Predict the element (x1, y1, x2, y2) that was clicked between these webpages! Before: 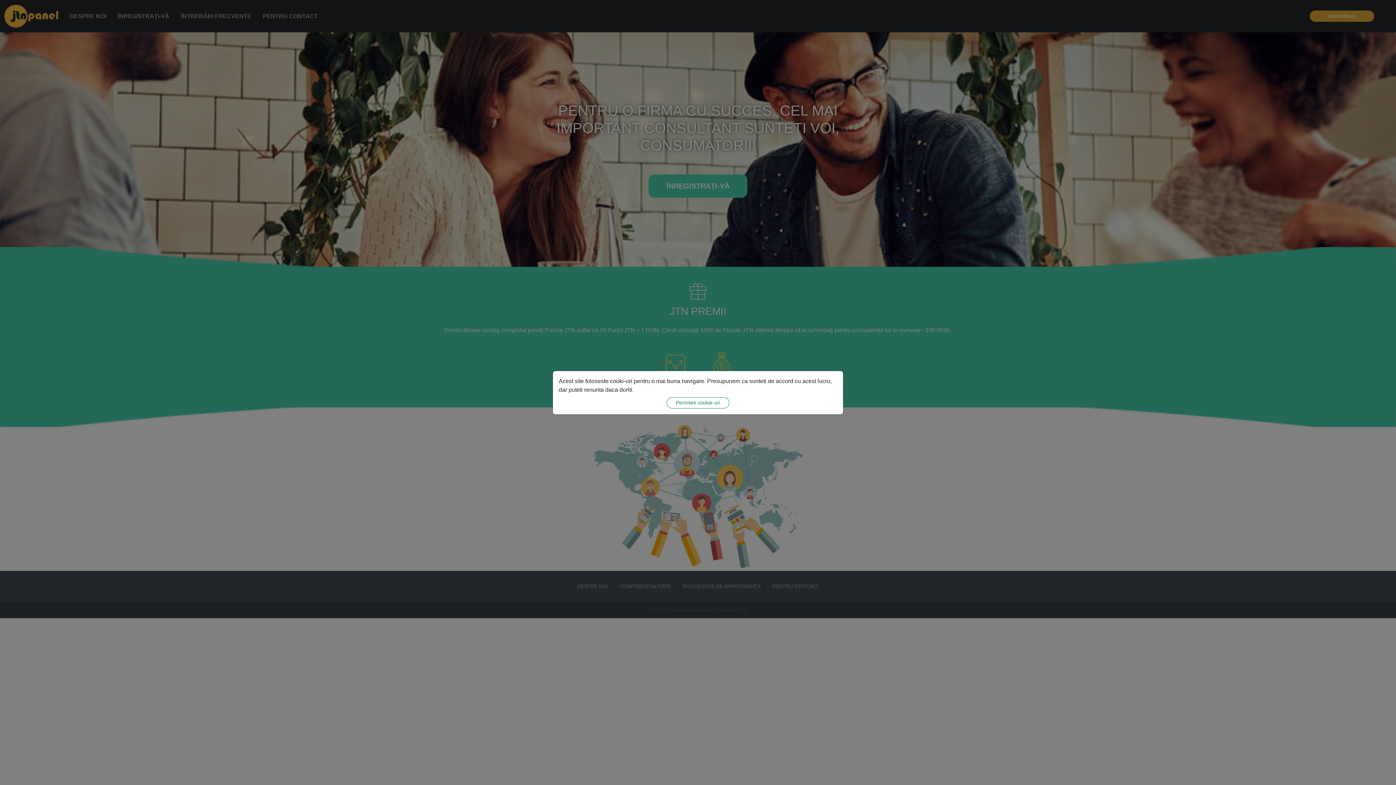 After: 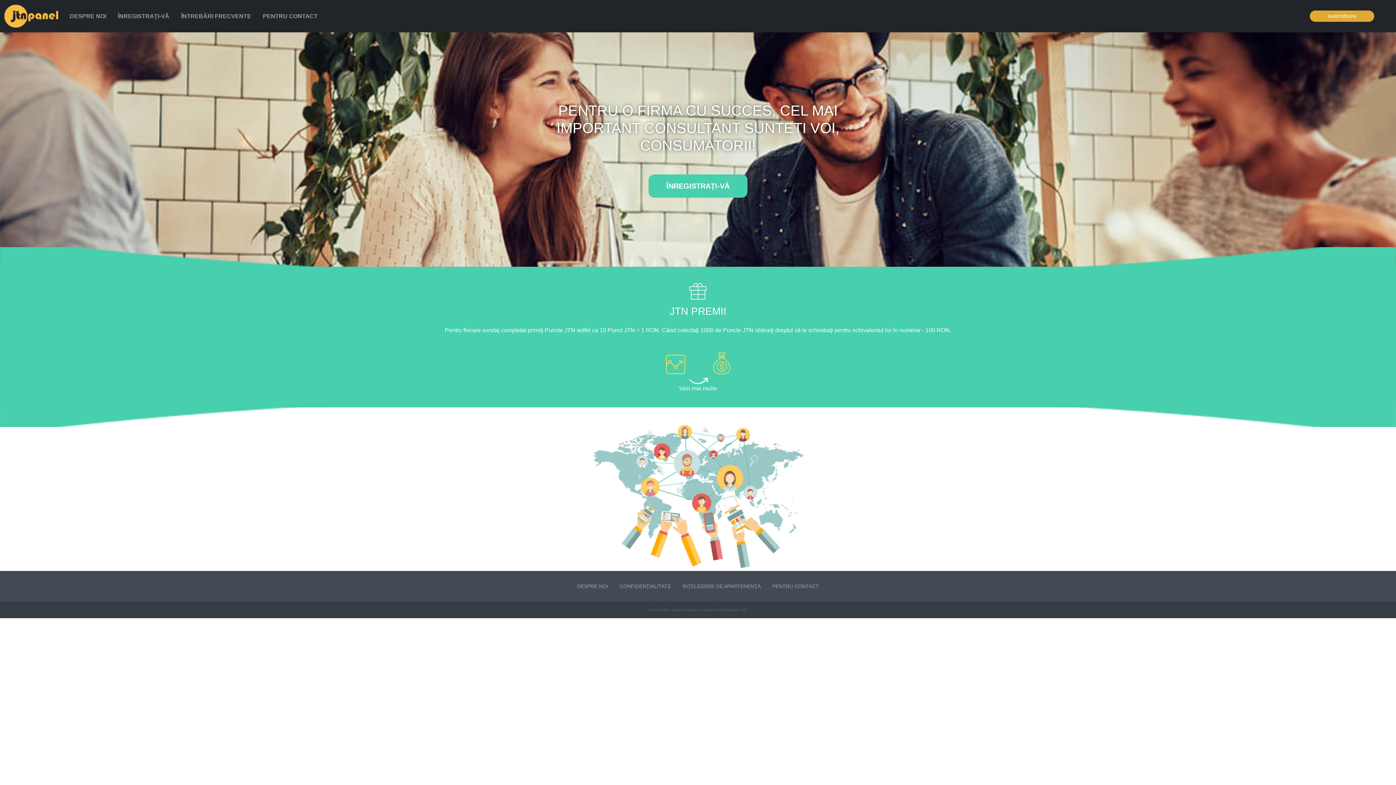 Action: label: Permiteti cookie-uri bbox: (666, 379, 729, 390)